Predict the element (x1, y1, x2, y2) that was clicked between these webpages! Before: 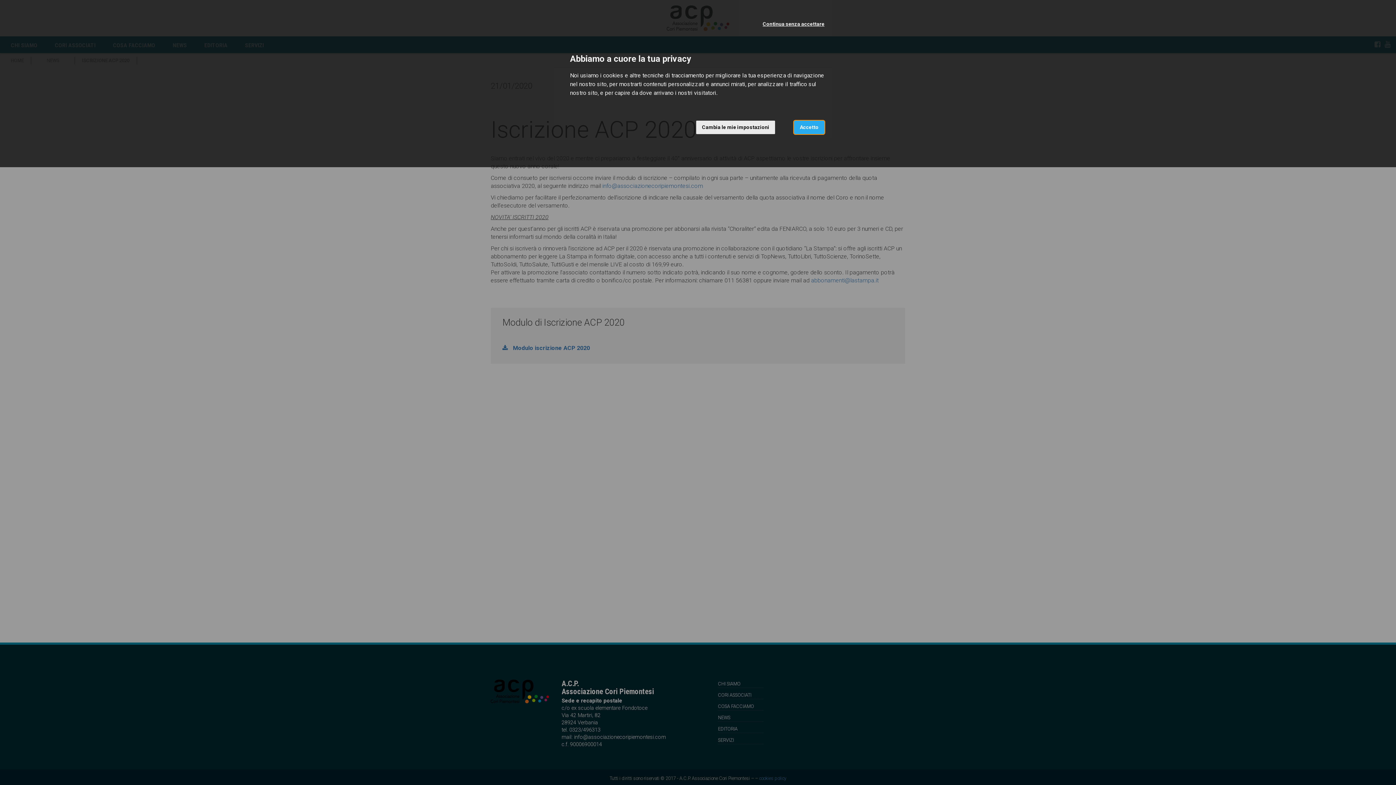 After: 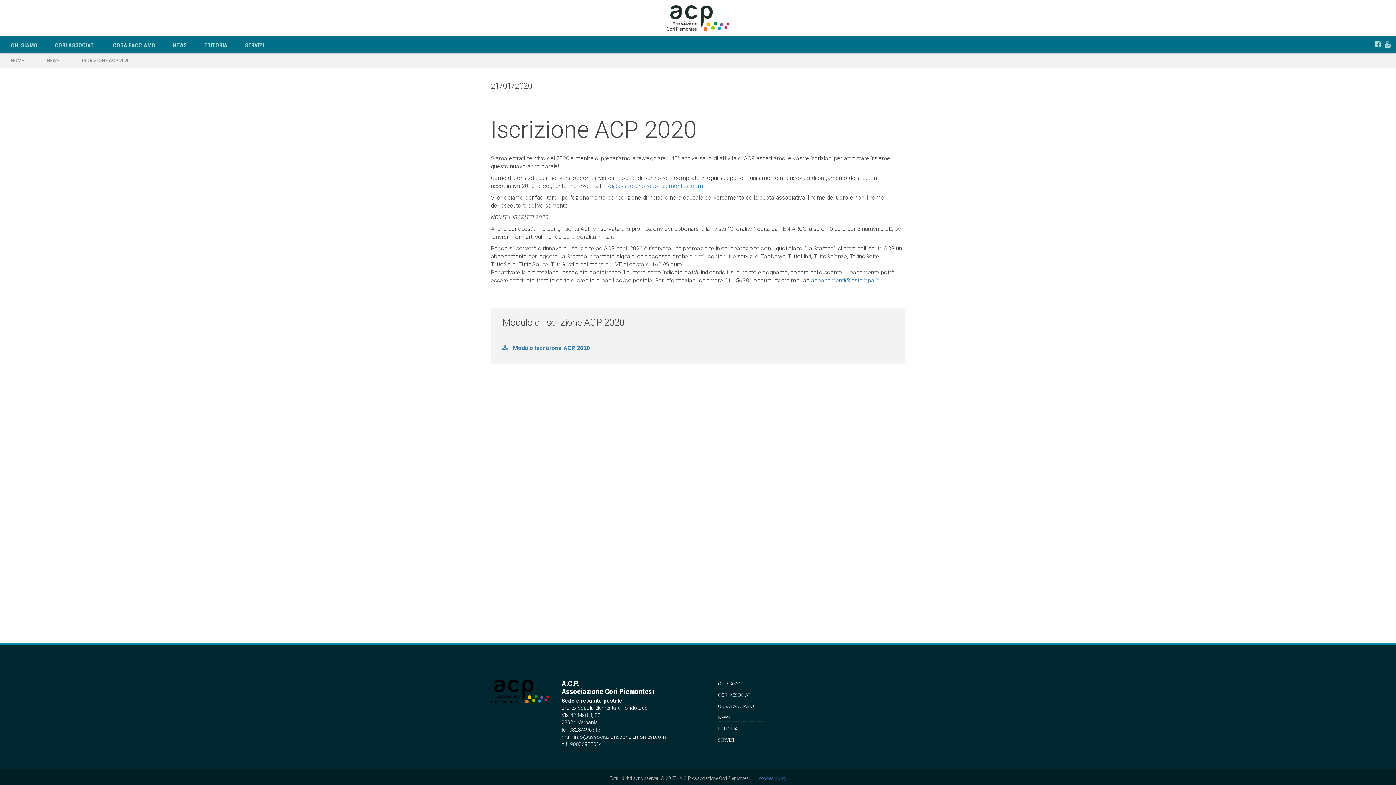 Action: label: Accetto bbox: (794, 120, 824, 134)